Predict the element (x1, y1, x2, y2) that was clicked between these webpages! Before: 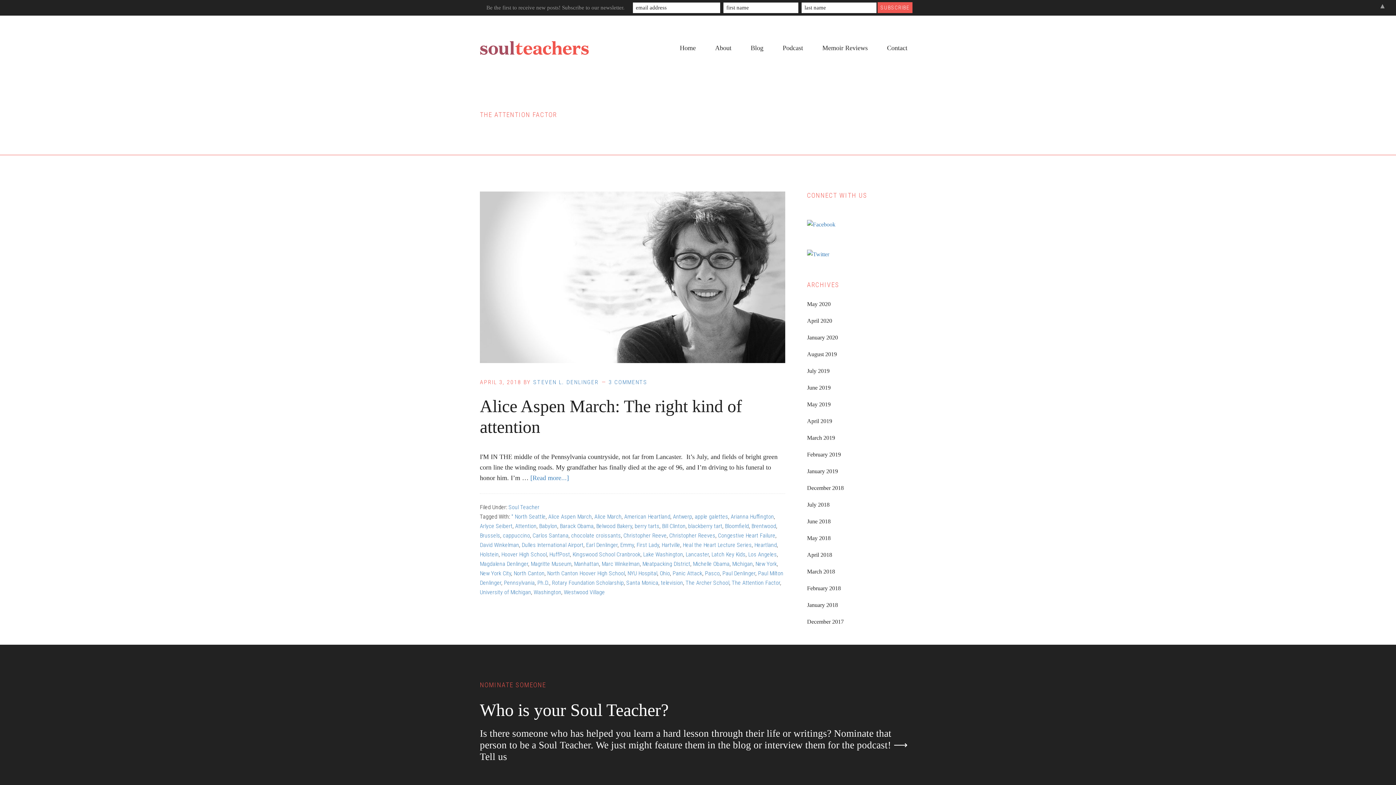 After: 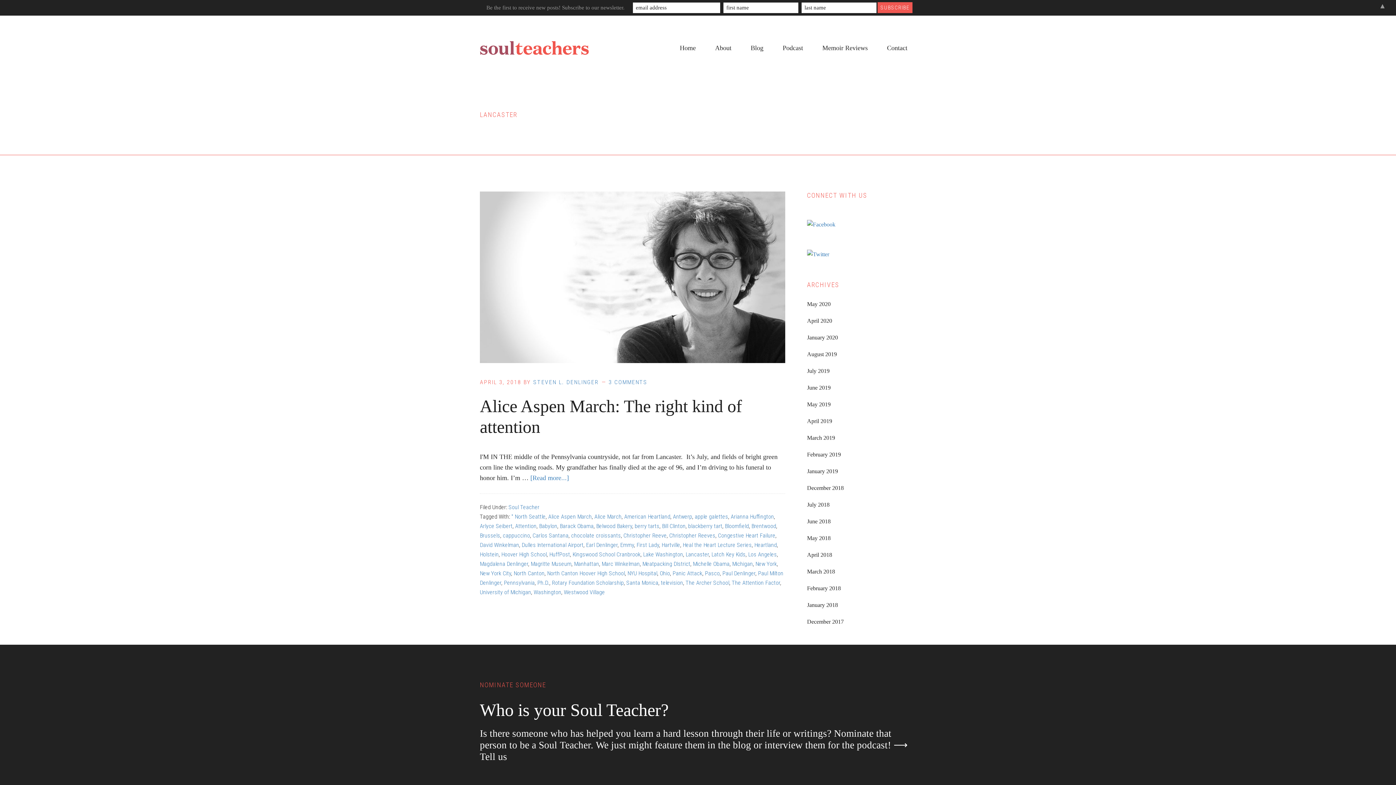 Action: label: Lancaster bbox: (685, 551, 709, 558)